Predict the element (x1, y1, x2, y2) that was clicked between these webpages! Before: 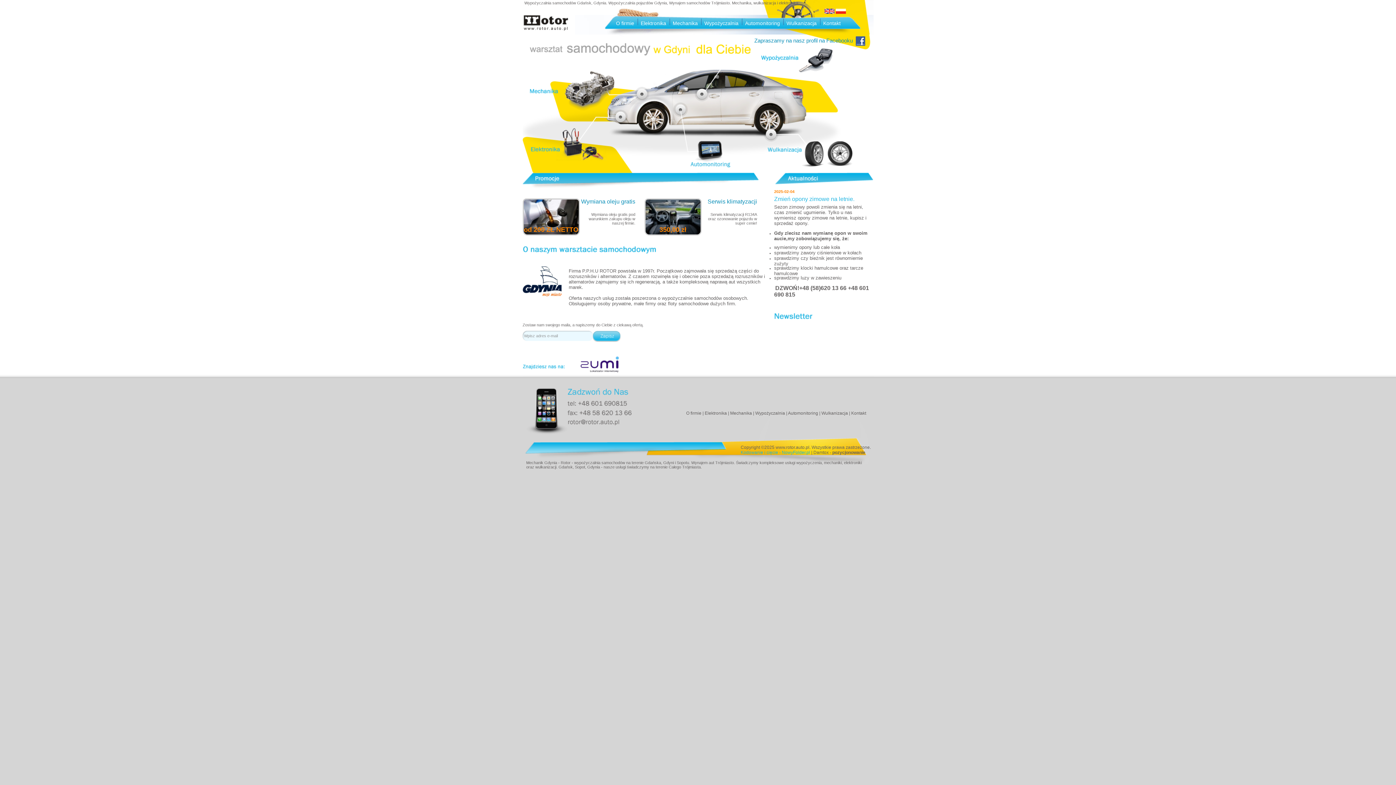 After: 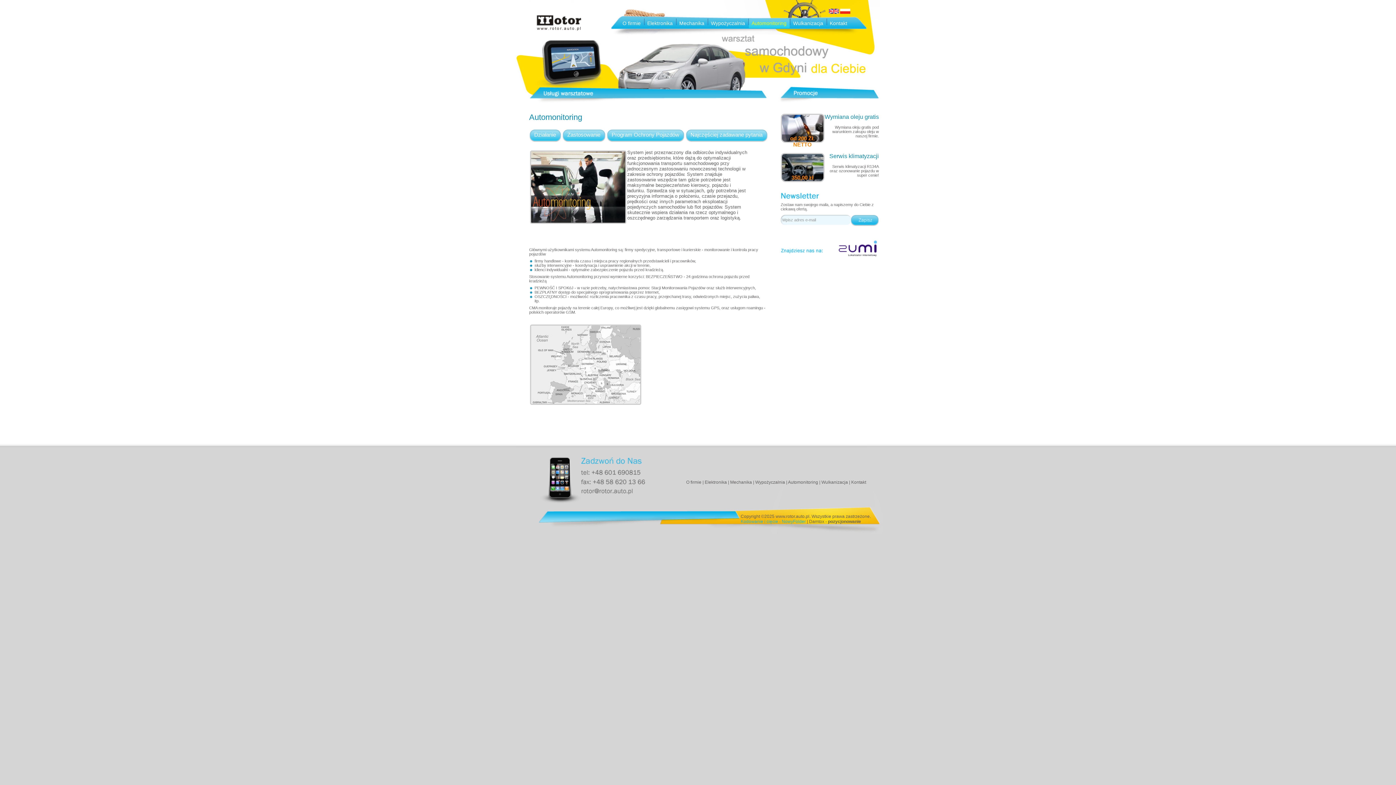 Action: label: Automonitoring bbox: (742, 18, 783, 28)